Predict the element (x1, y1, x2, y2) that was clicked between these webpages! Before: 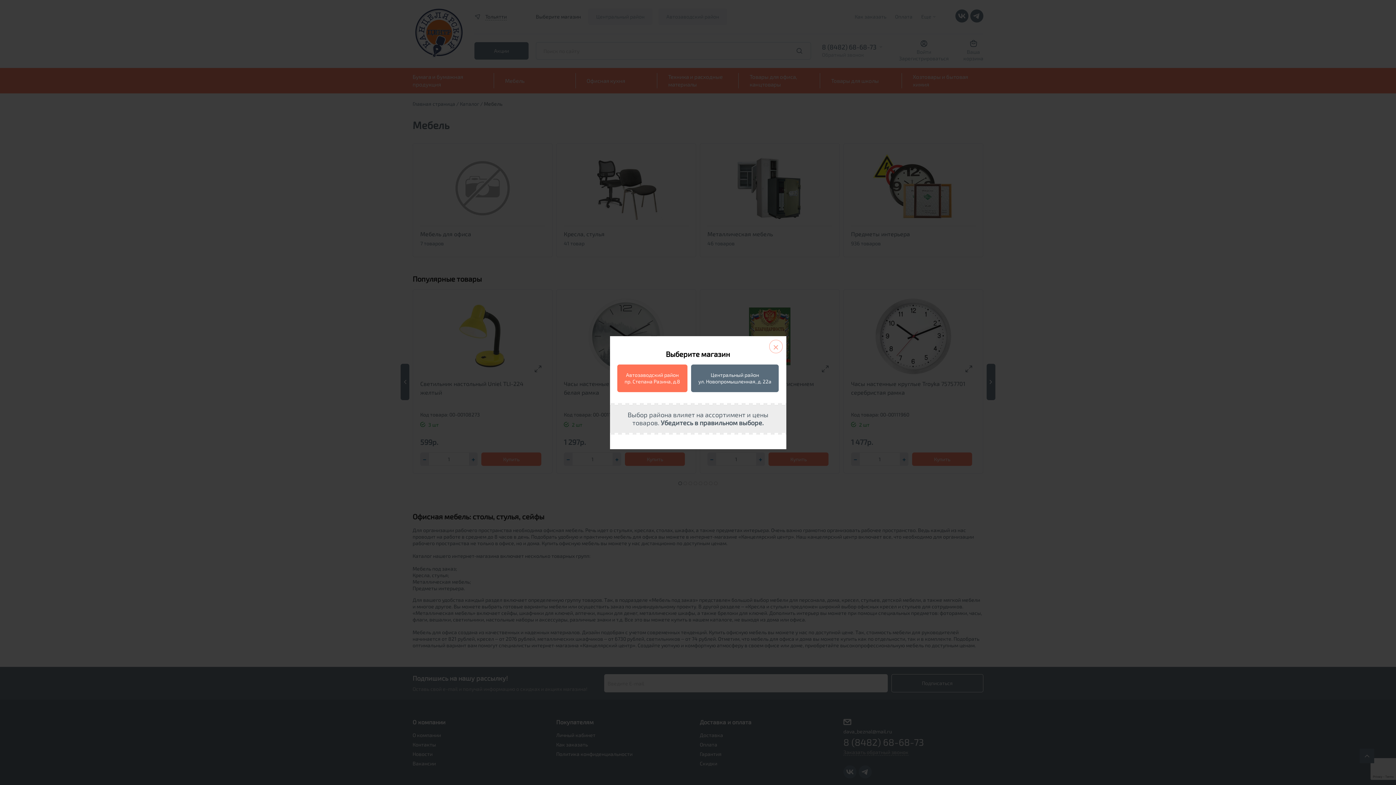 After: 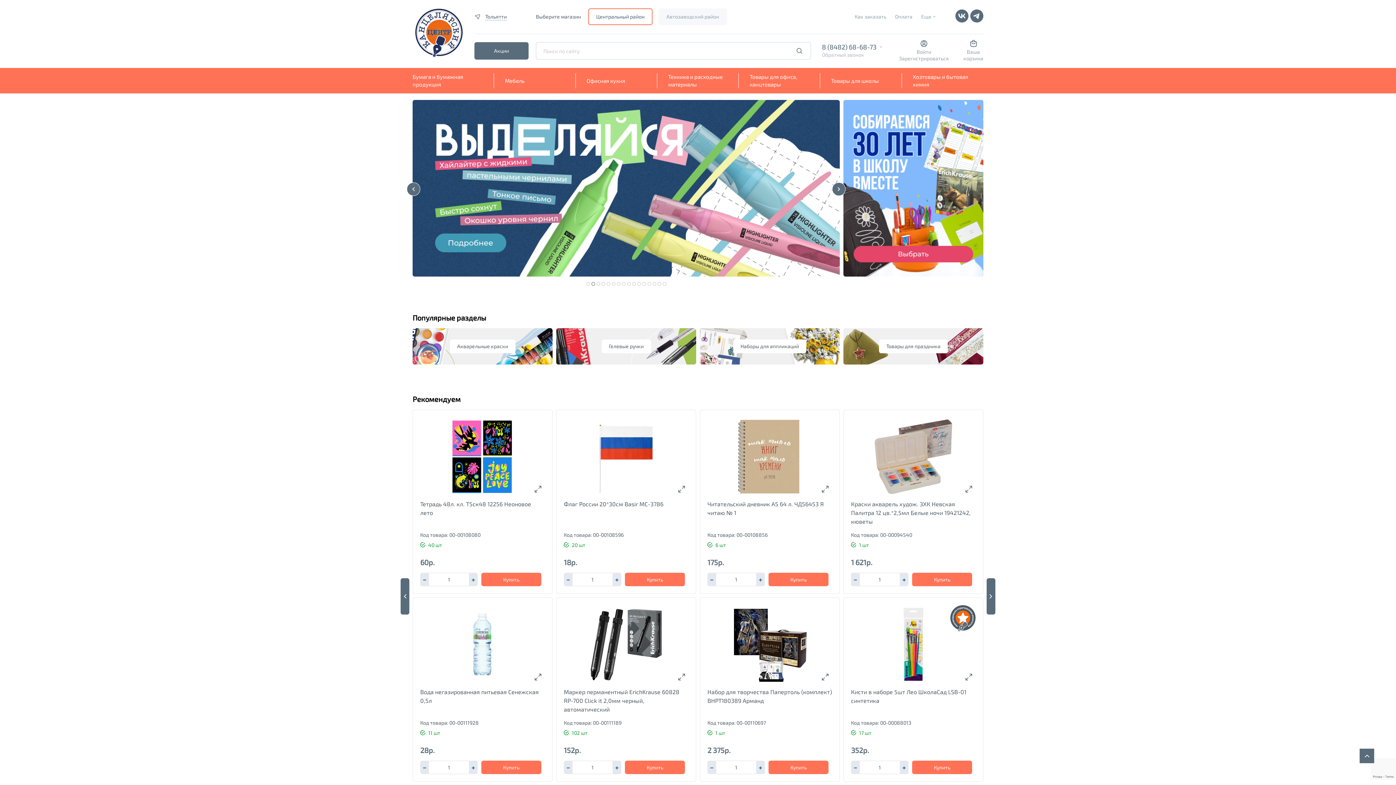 Action: bbox: (691, 364, 778, 392) label: Центральный район

ул. Новопромышленная, д. 22а